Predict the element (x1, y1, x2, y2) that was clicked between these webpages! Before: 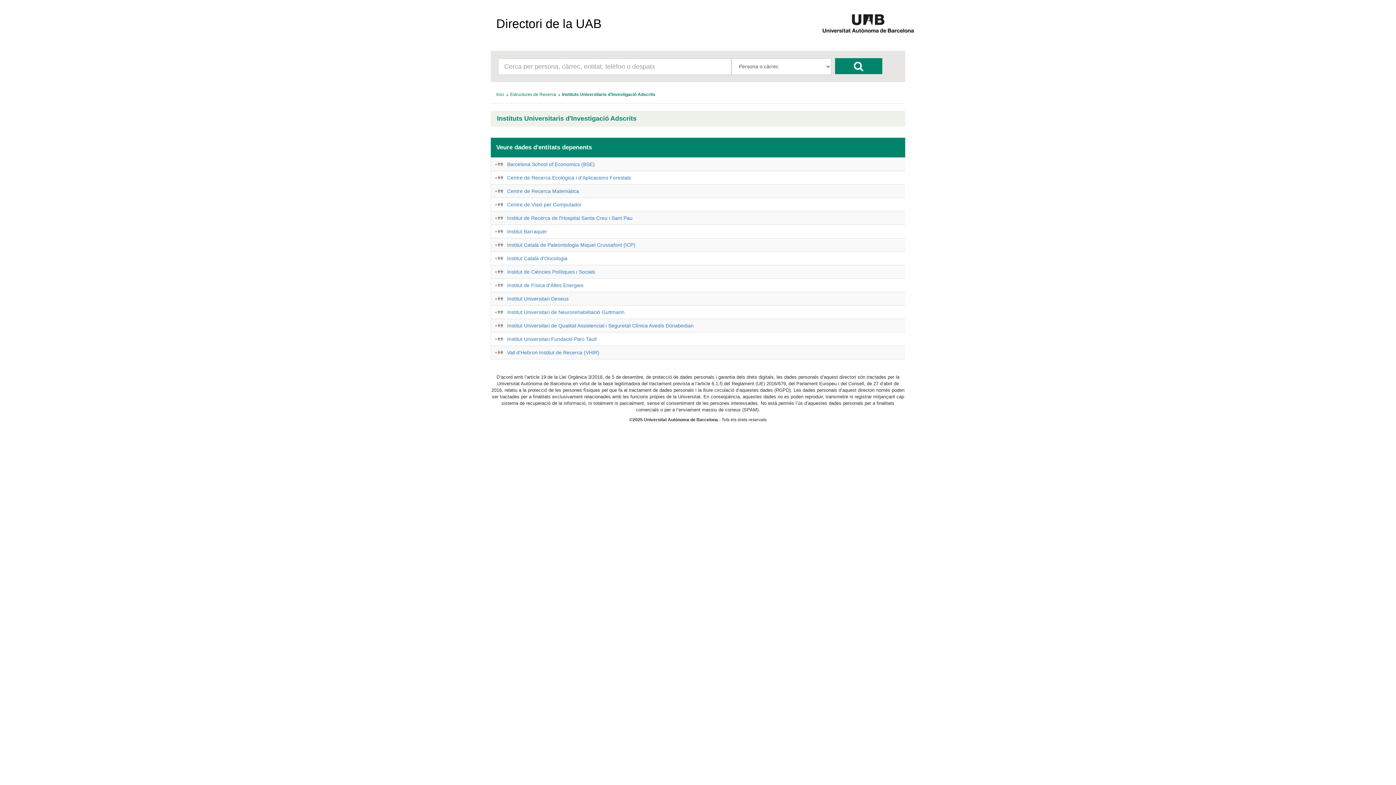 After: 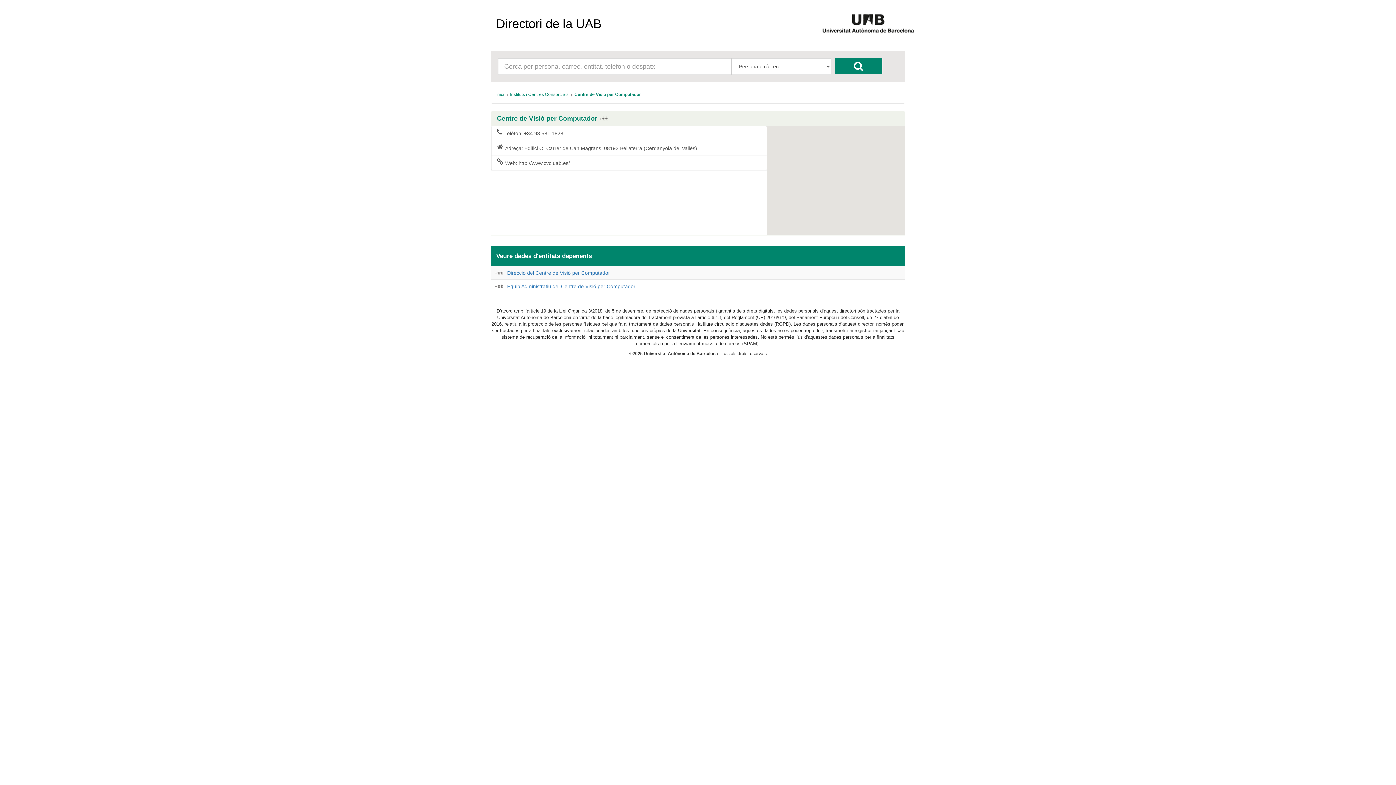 Action: label: Centre de Visió per Computador bbox: (507, 201, 581, 207)